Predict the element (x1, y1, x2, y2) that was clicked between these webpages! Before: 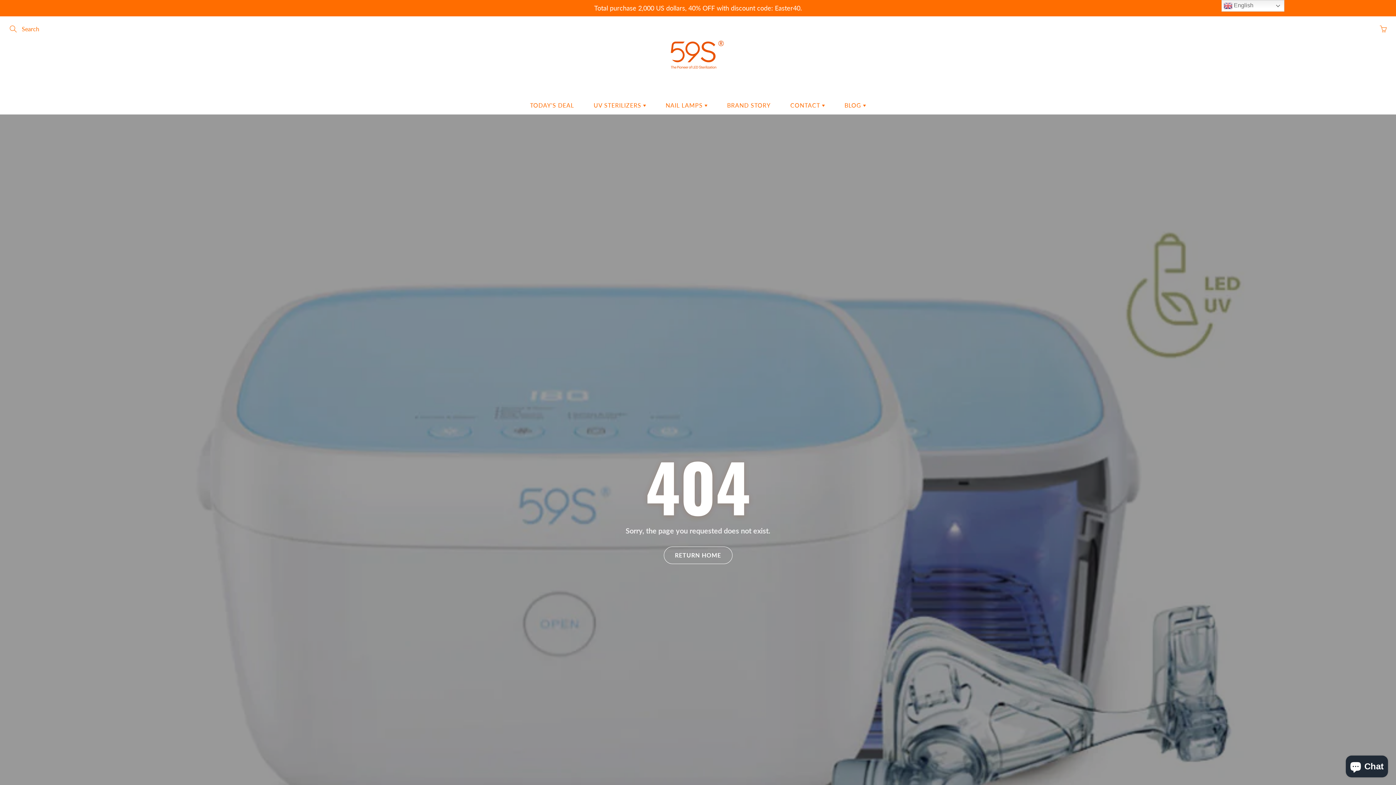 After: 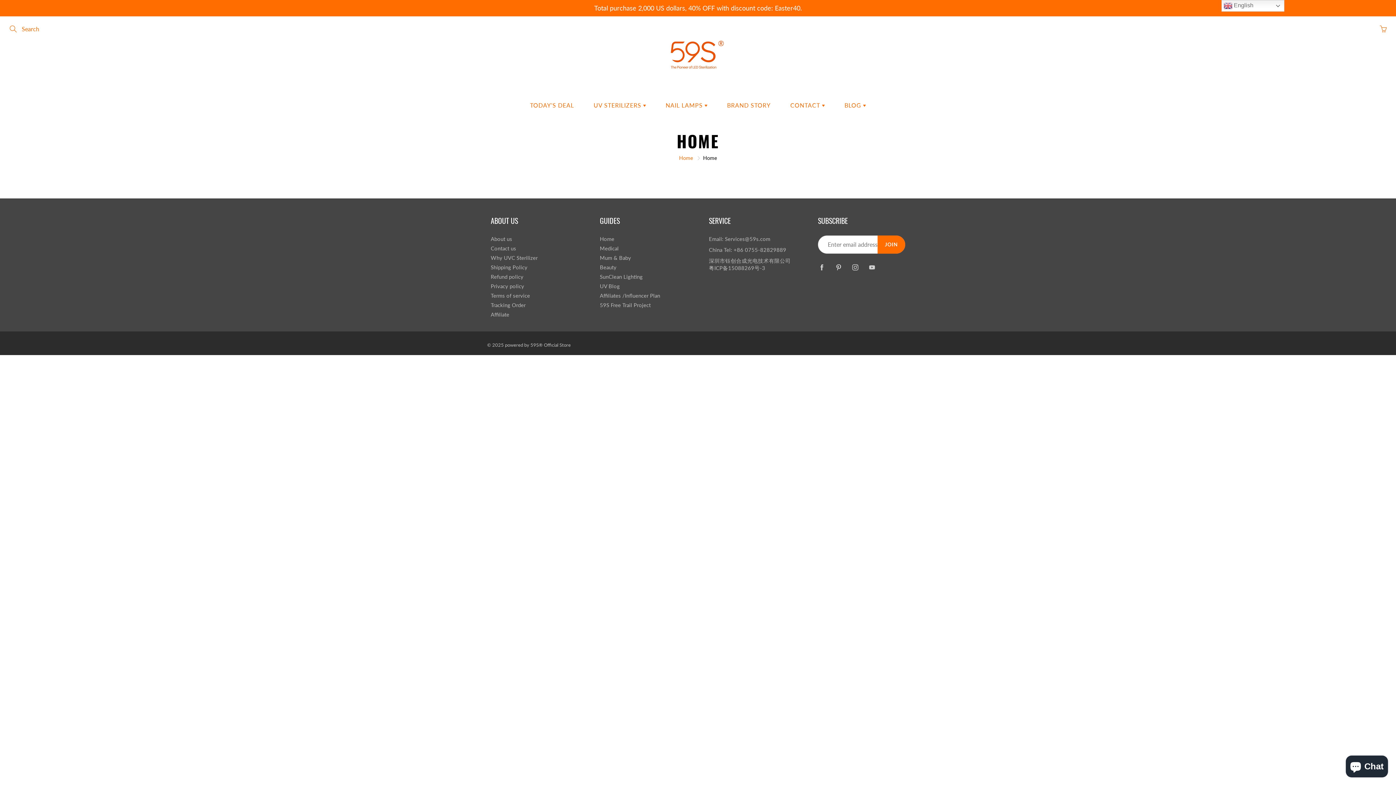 Action: label: RETURN HOME bbox: (663, 546, 732, 564)